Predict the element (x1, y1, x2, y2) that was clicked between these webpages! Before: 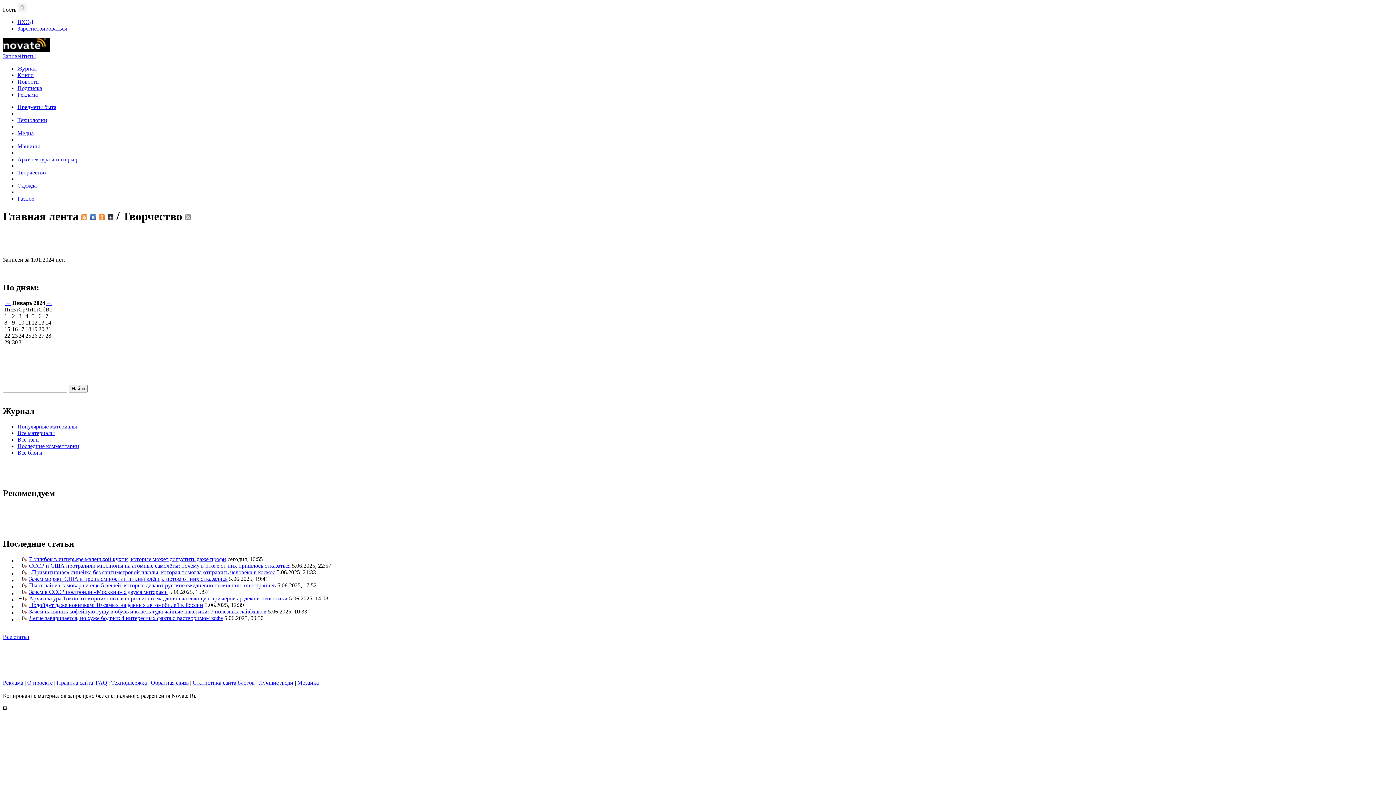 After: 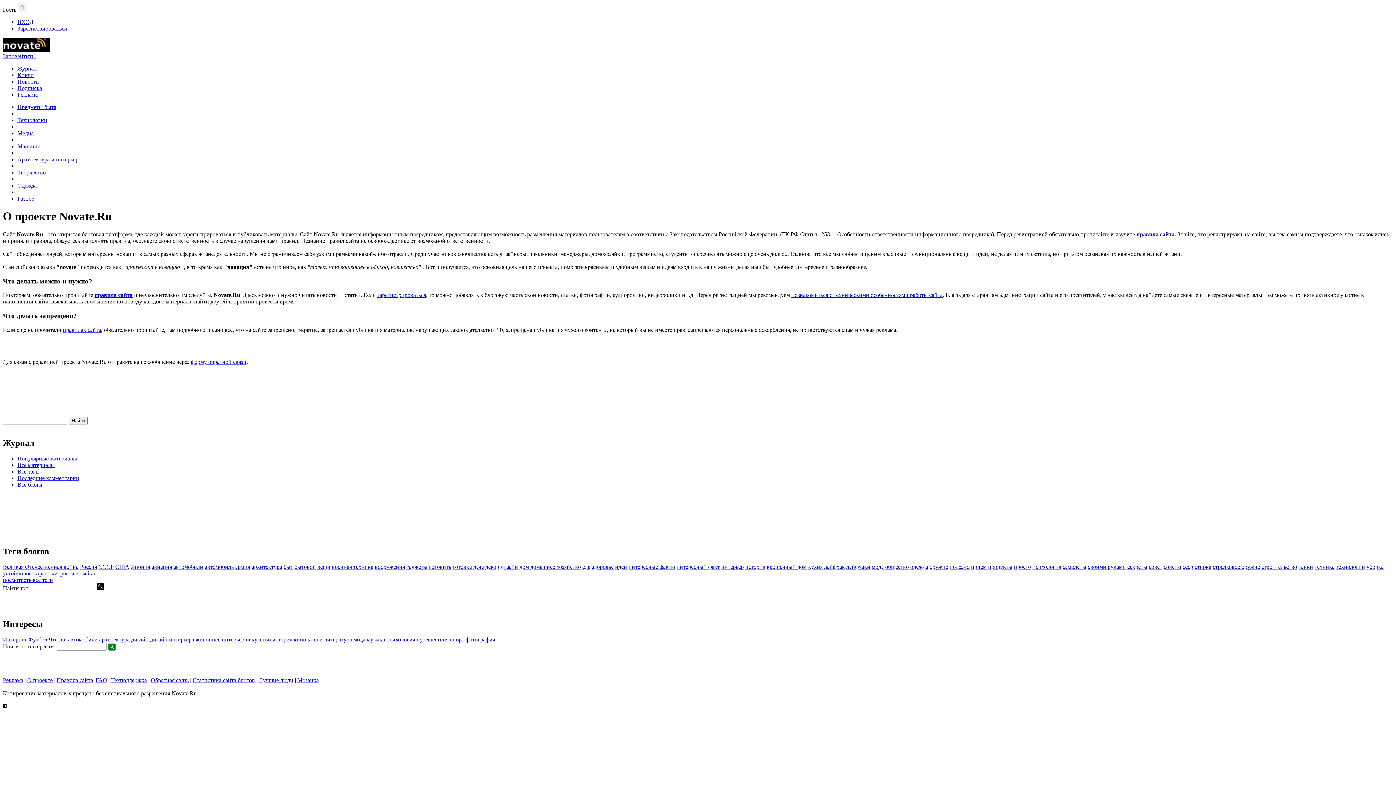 Action: label: О проекте bbox: (27, 680, 52, 686)